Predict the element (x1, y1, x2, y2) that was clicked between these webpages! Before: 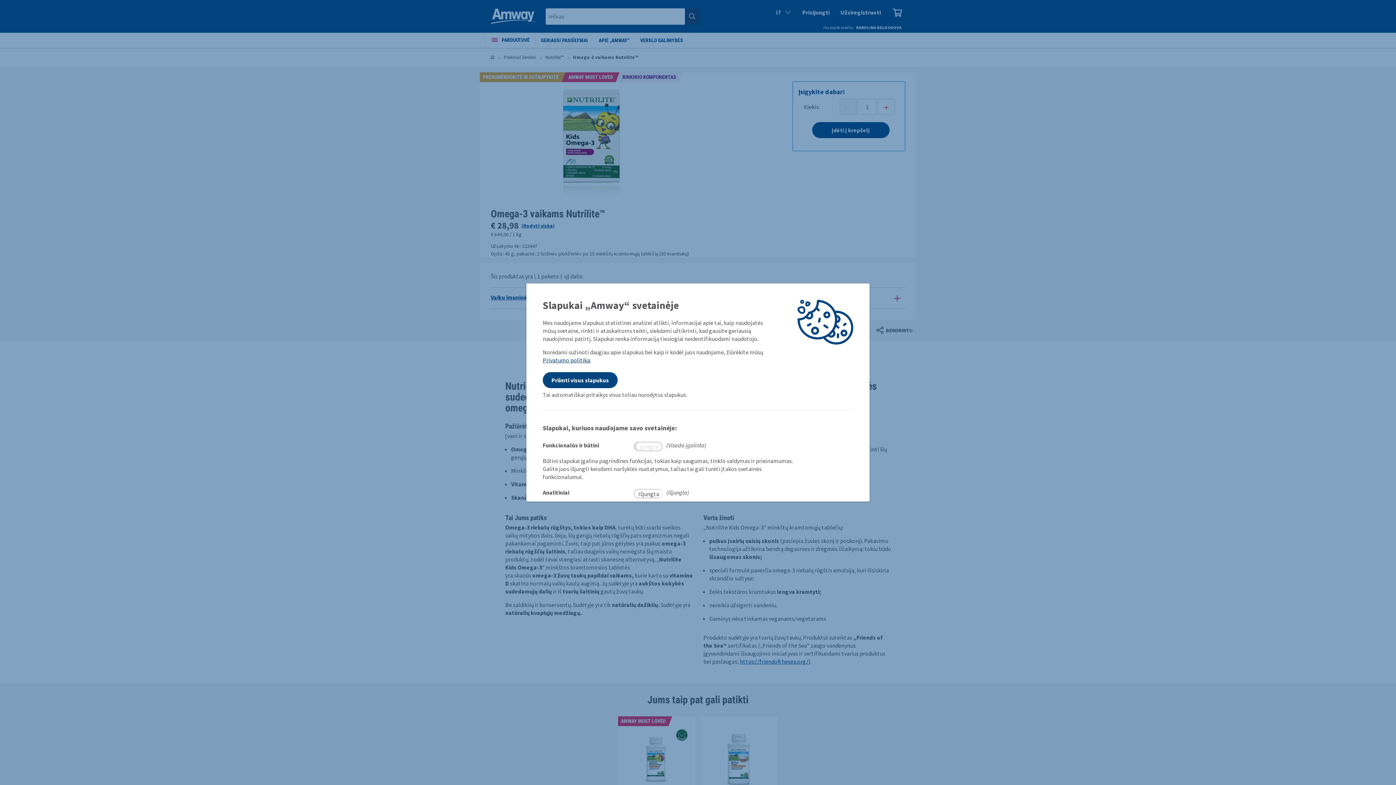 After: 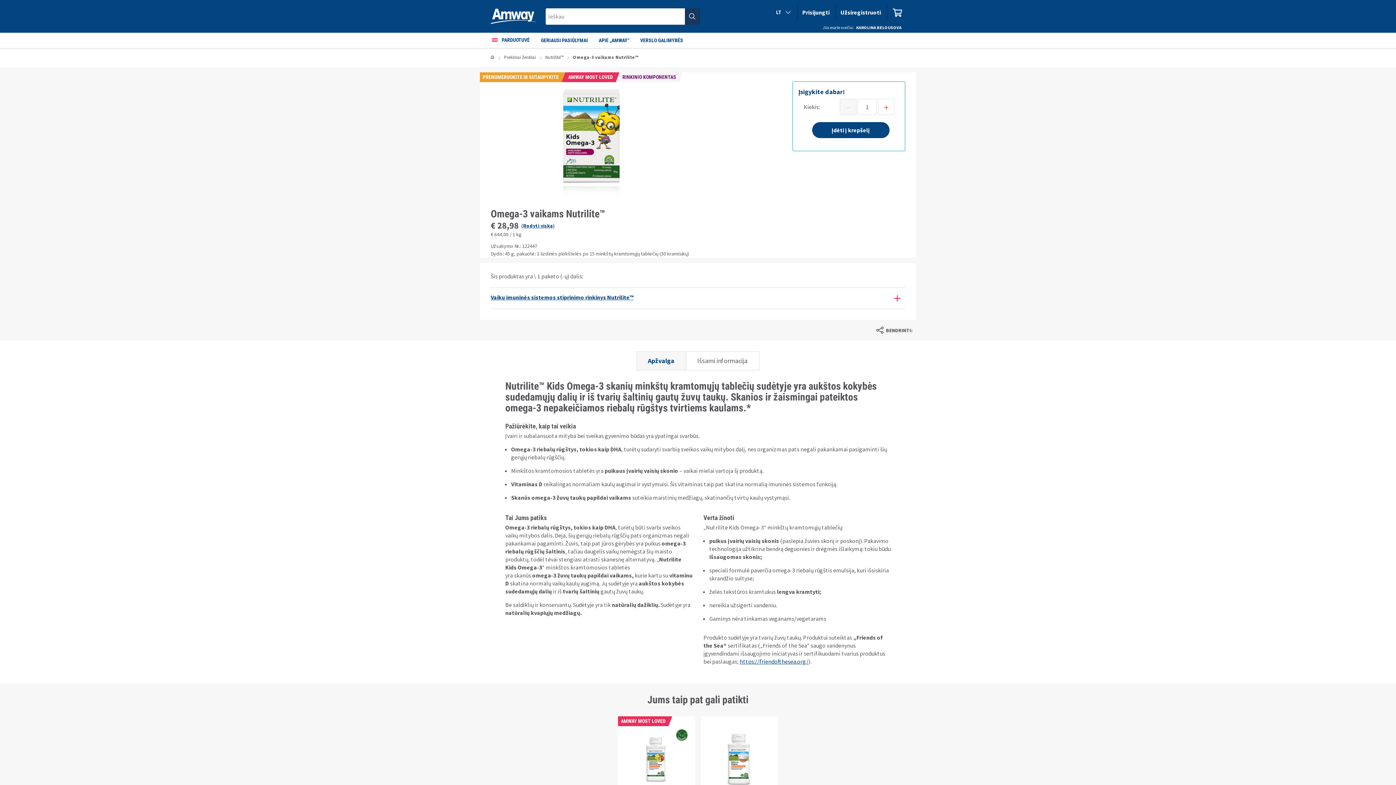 Action: bbox: (542, 372, 617, 388) label: Priimti visus slapukus